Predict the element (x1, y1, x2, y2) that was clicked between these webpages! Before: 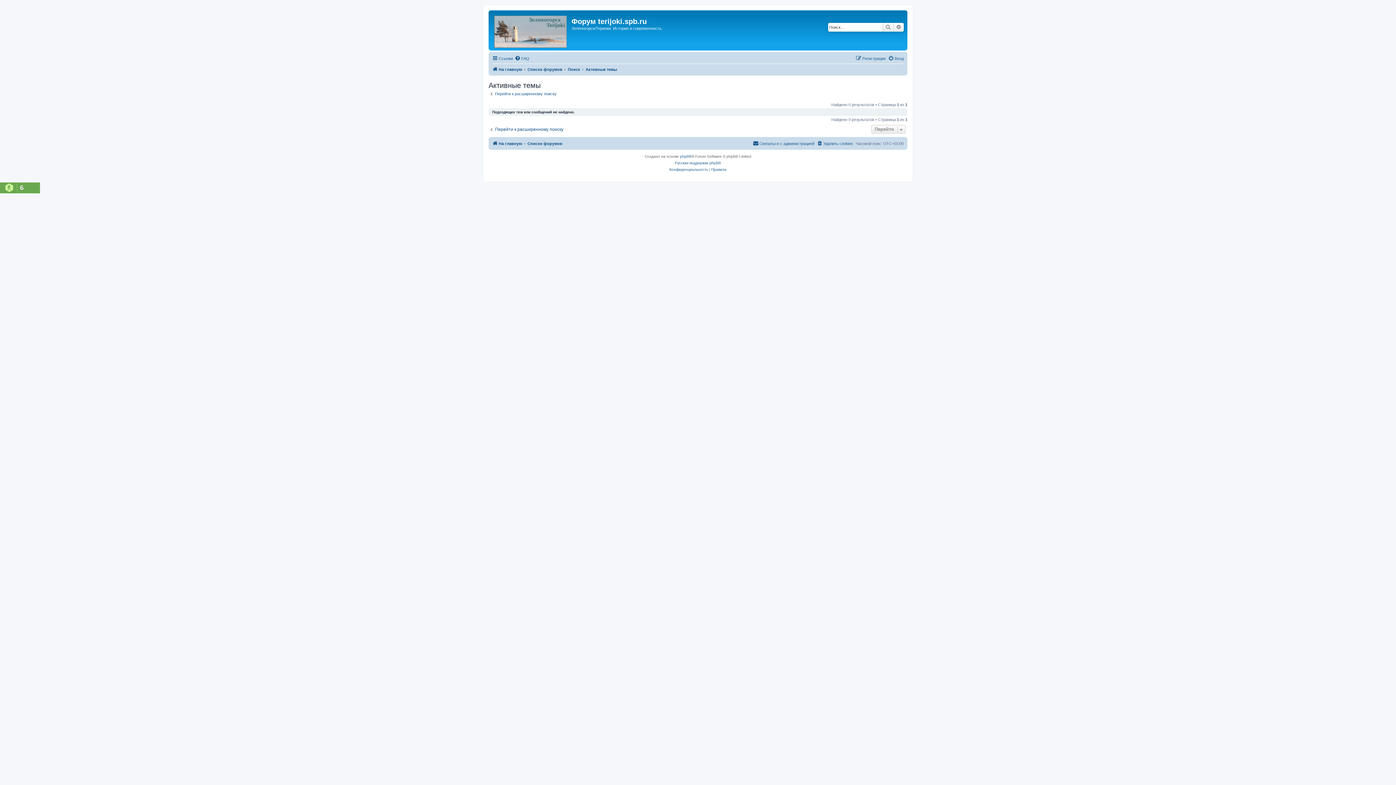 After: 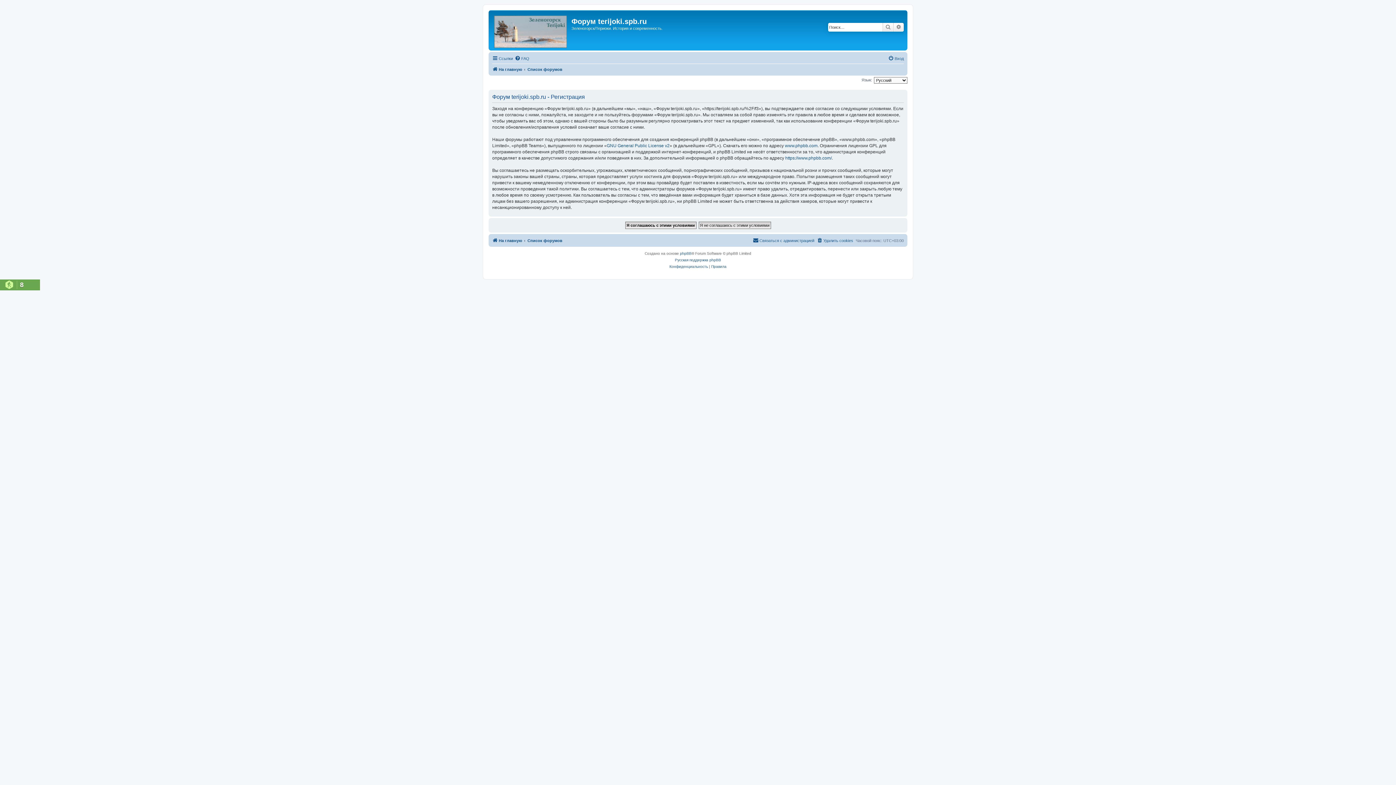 Action: label: Регистрация bbox: (856, 54, 885, 62)